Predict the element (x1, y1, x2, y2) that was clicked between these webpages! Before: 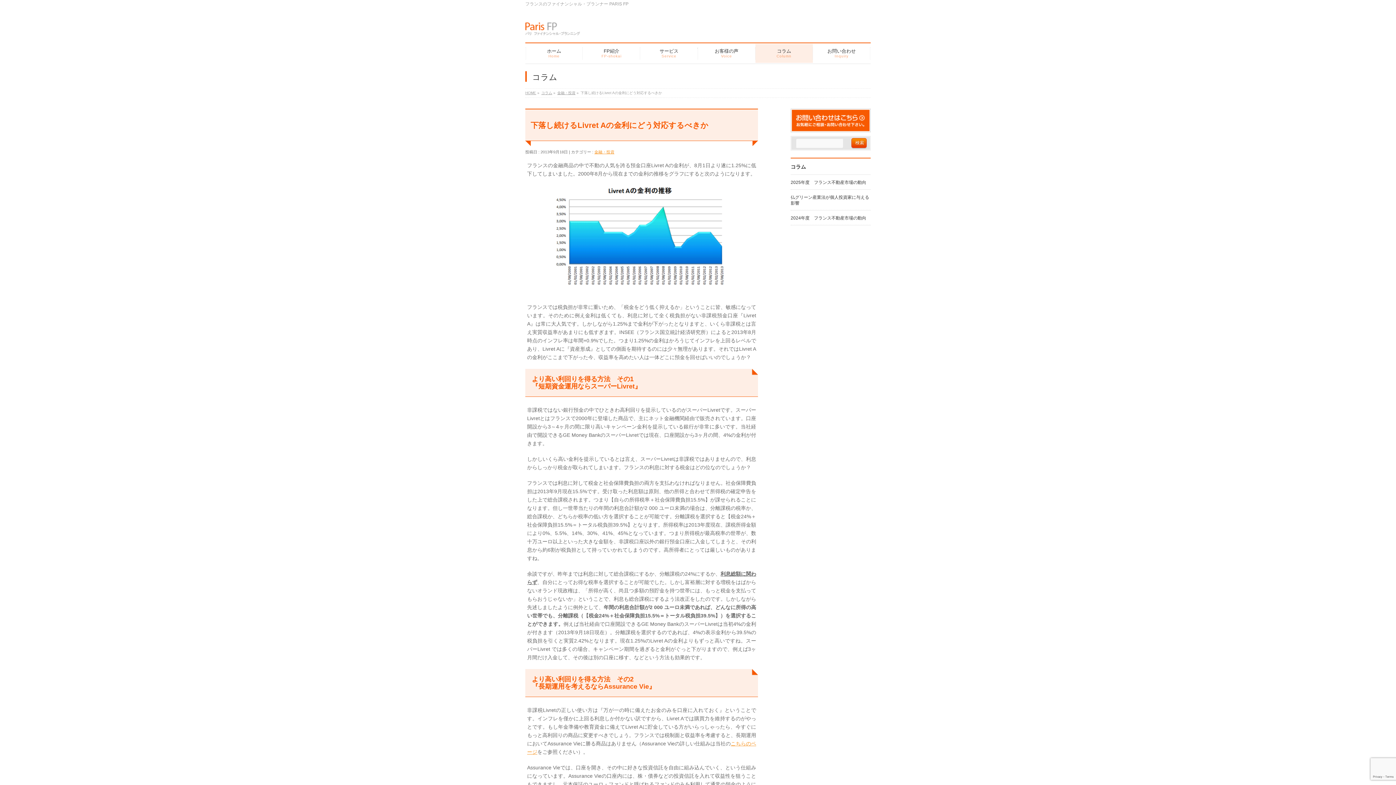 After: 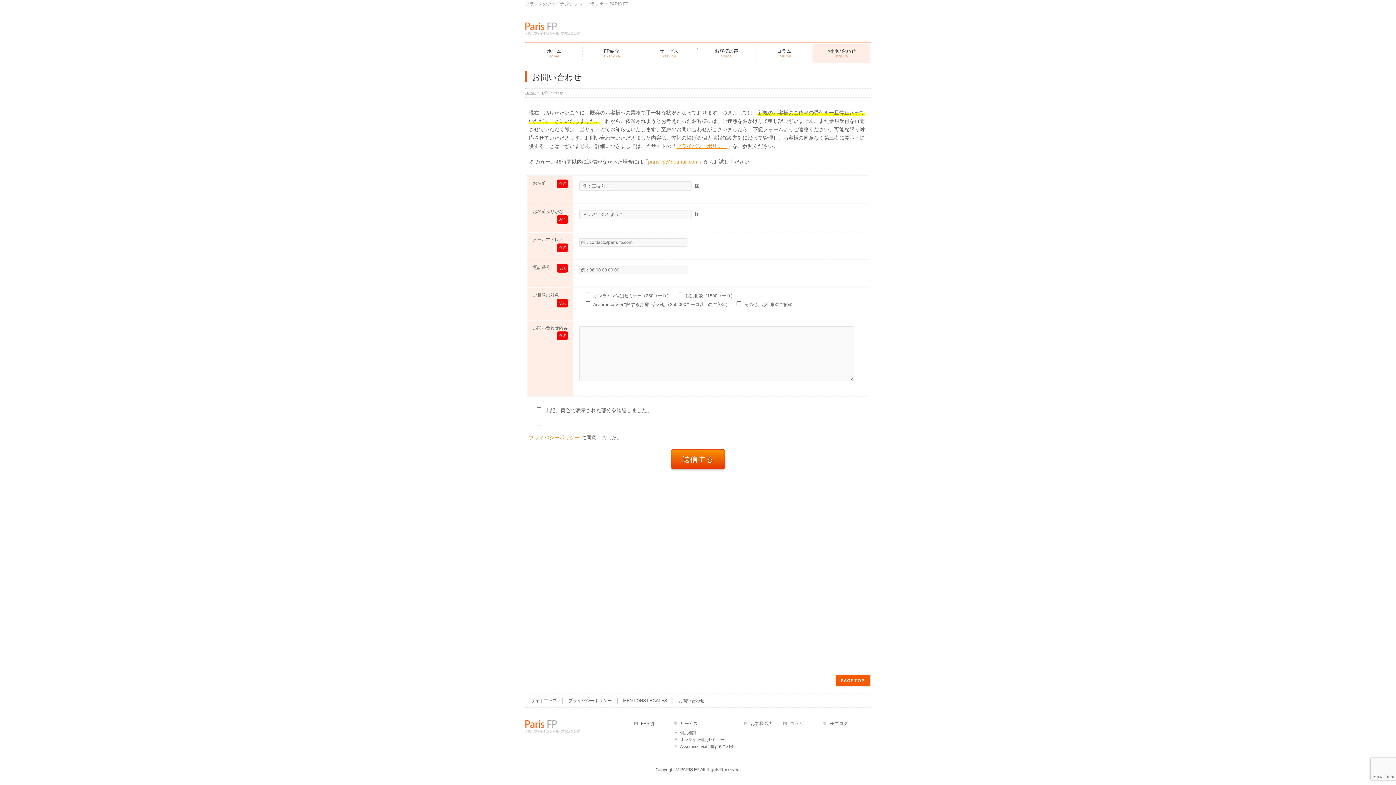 Action: bbox: (813, 44, 870, 62) label: お問い合わせ
Inquiry